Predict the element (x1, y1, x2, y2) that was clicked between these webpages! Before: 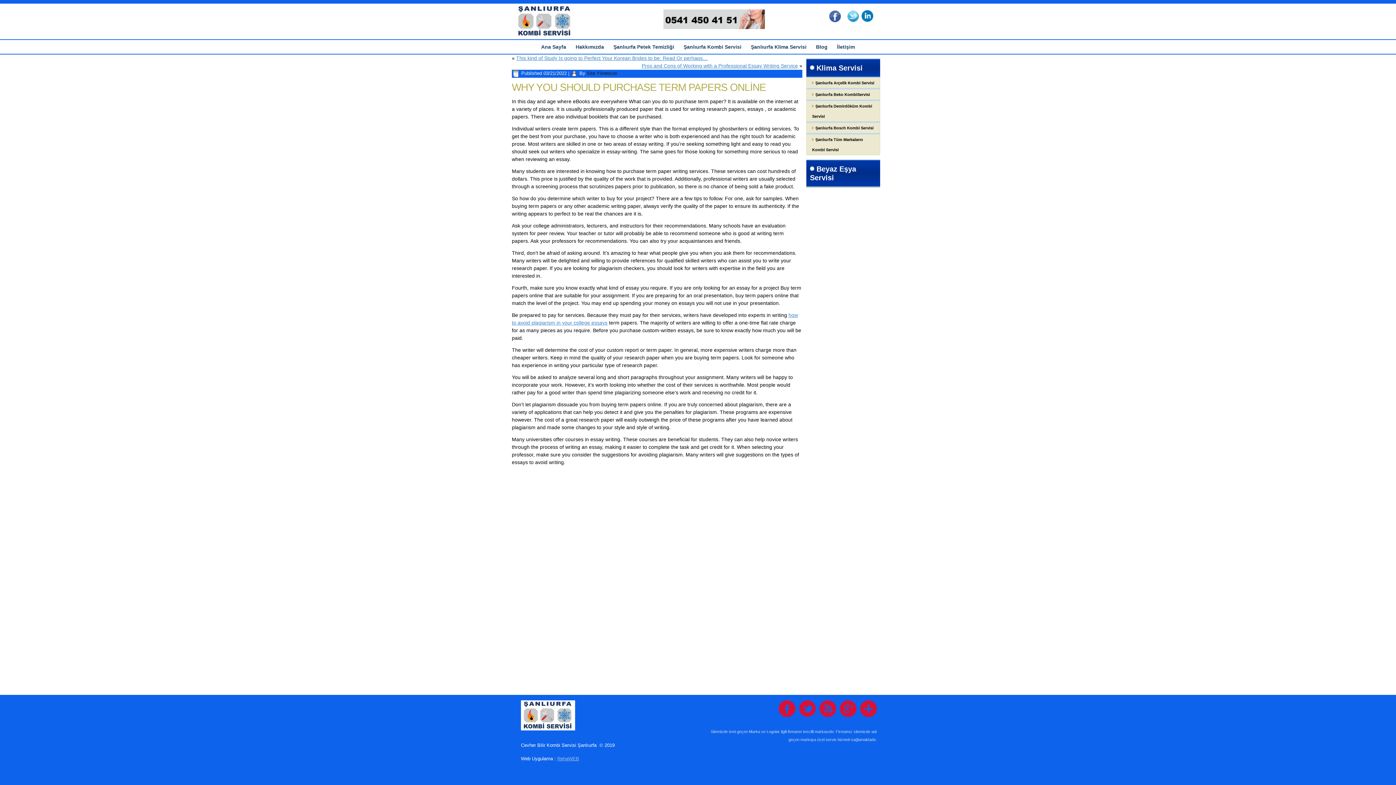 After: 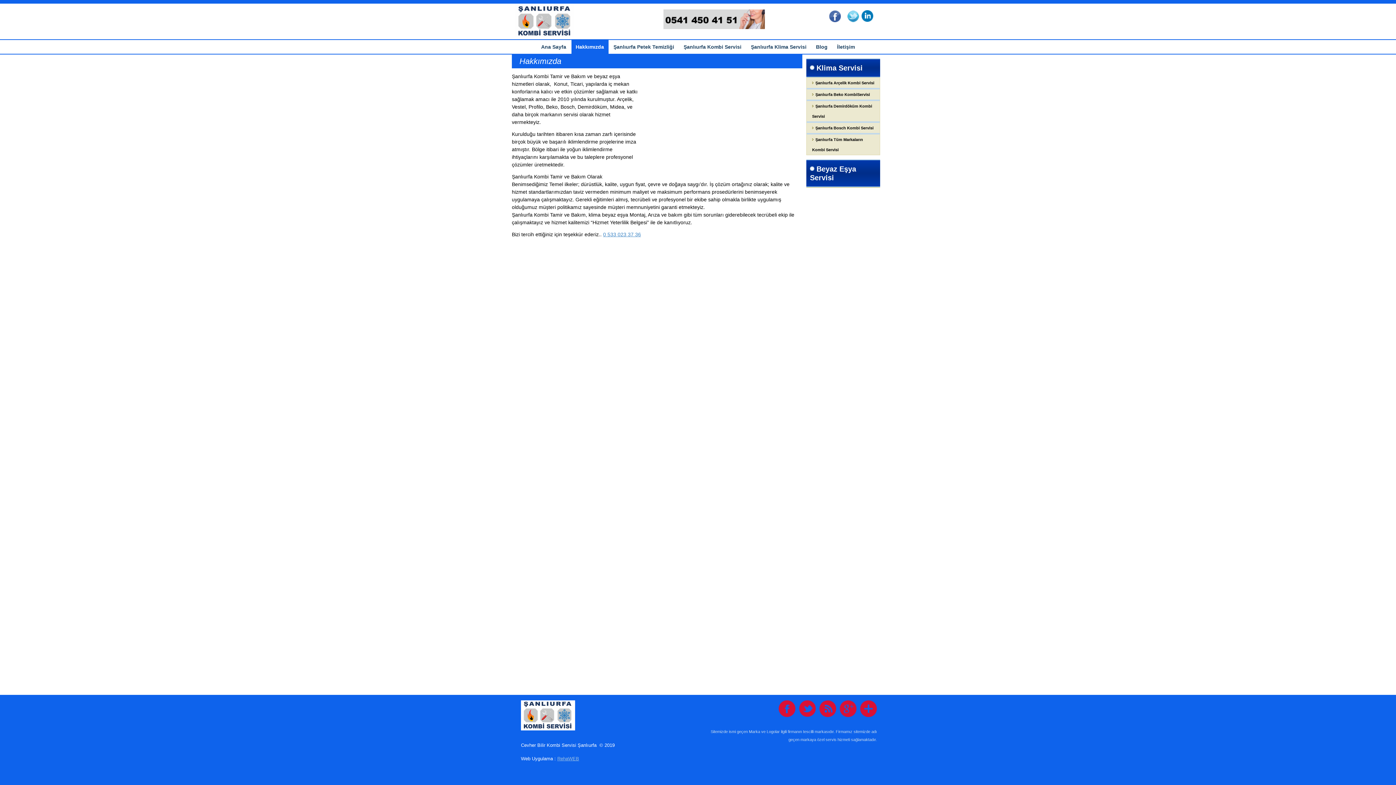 Action: bbox: (571, 40, 608, 53) label: Hakkımızda